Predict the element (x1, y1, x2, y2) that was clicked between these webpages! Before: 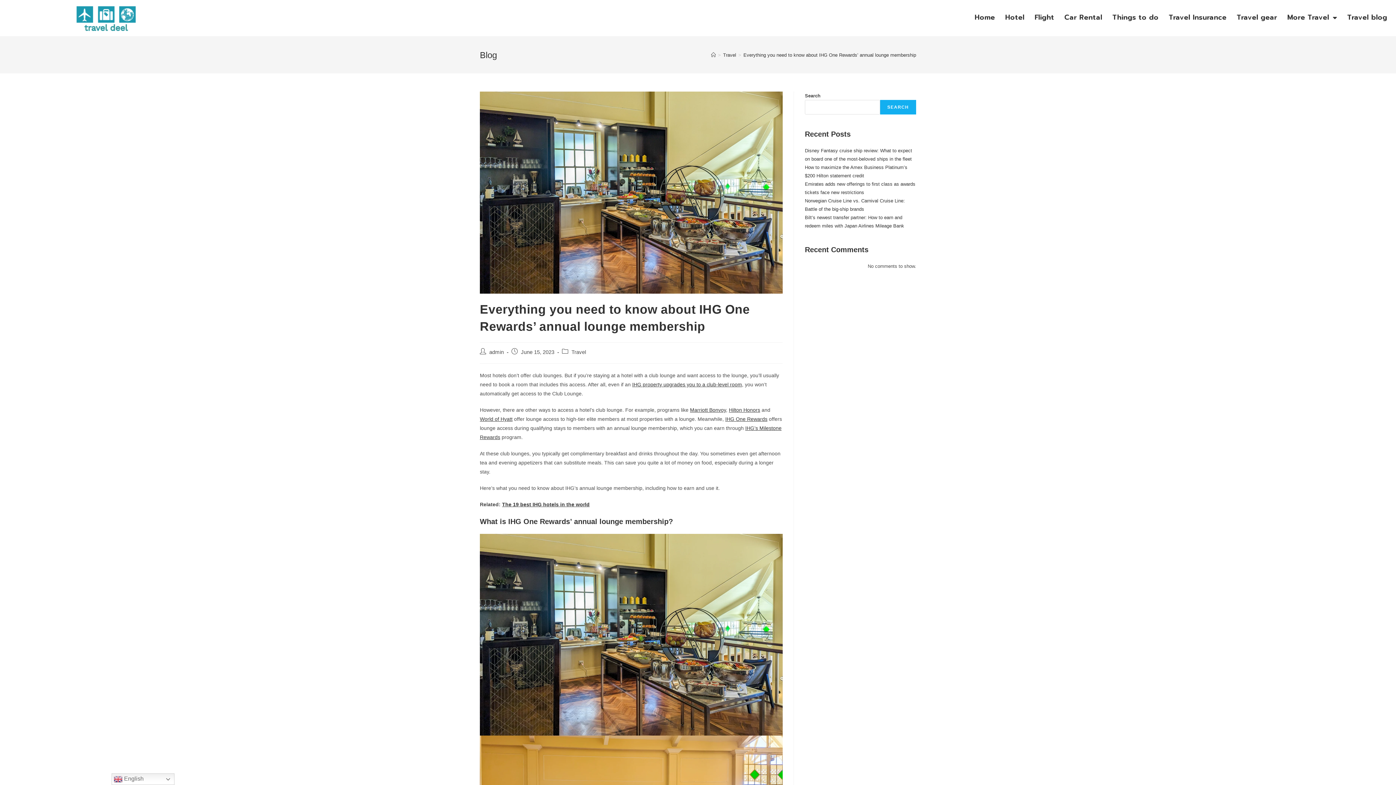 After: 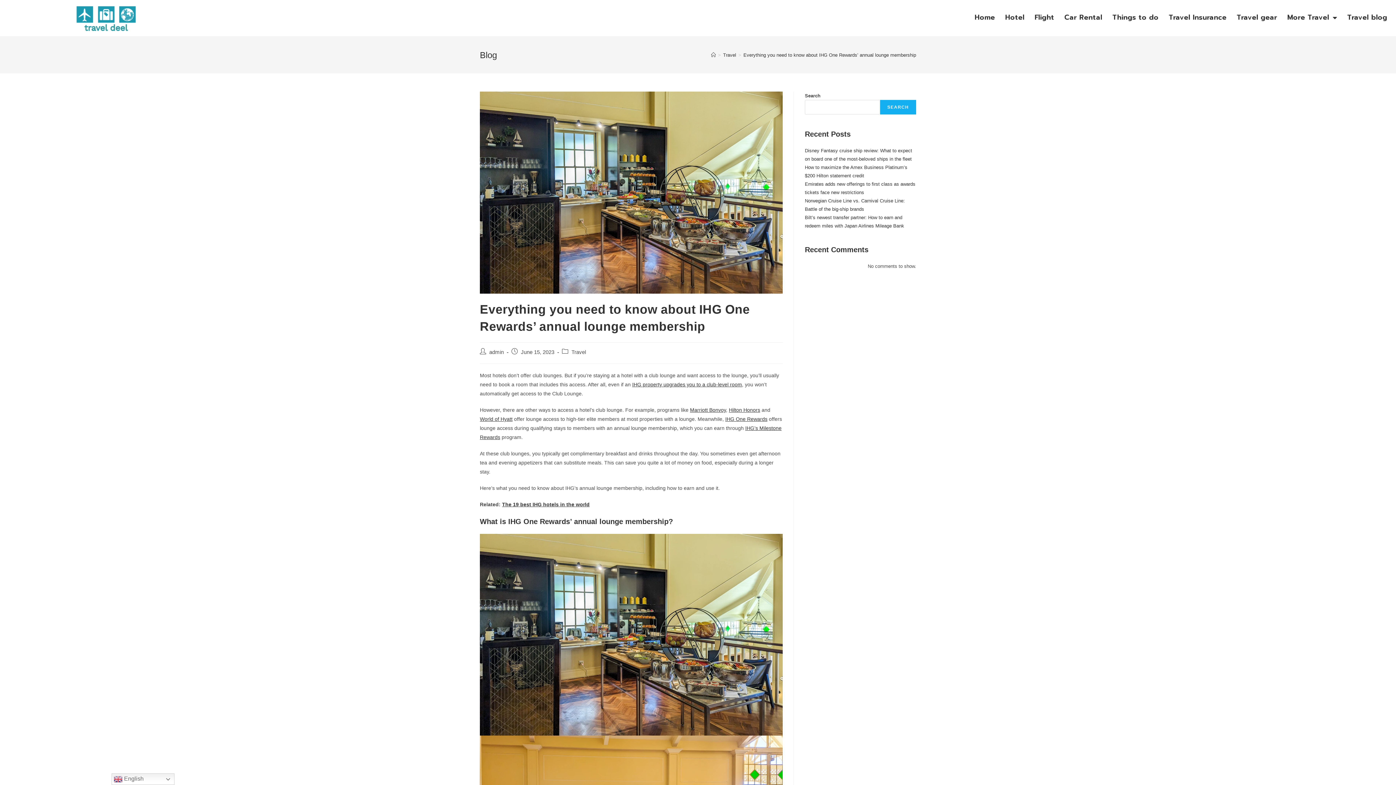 Action: label: Everything you need to know about IHG One Rewards’ annual lounge membership bbox: (743, 52, 916, 57)